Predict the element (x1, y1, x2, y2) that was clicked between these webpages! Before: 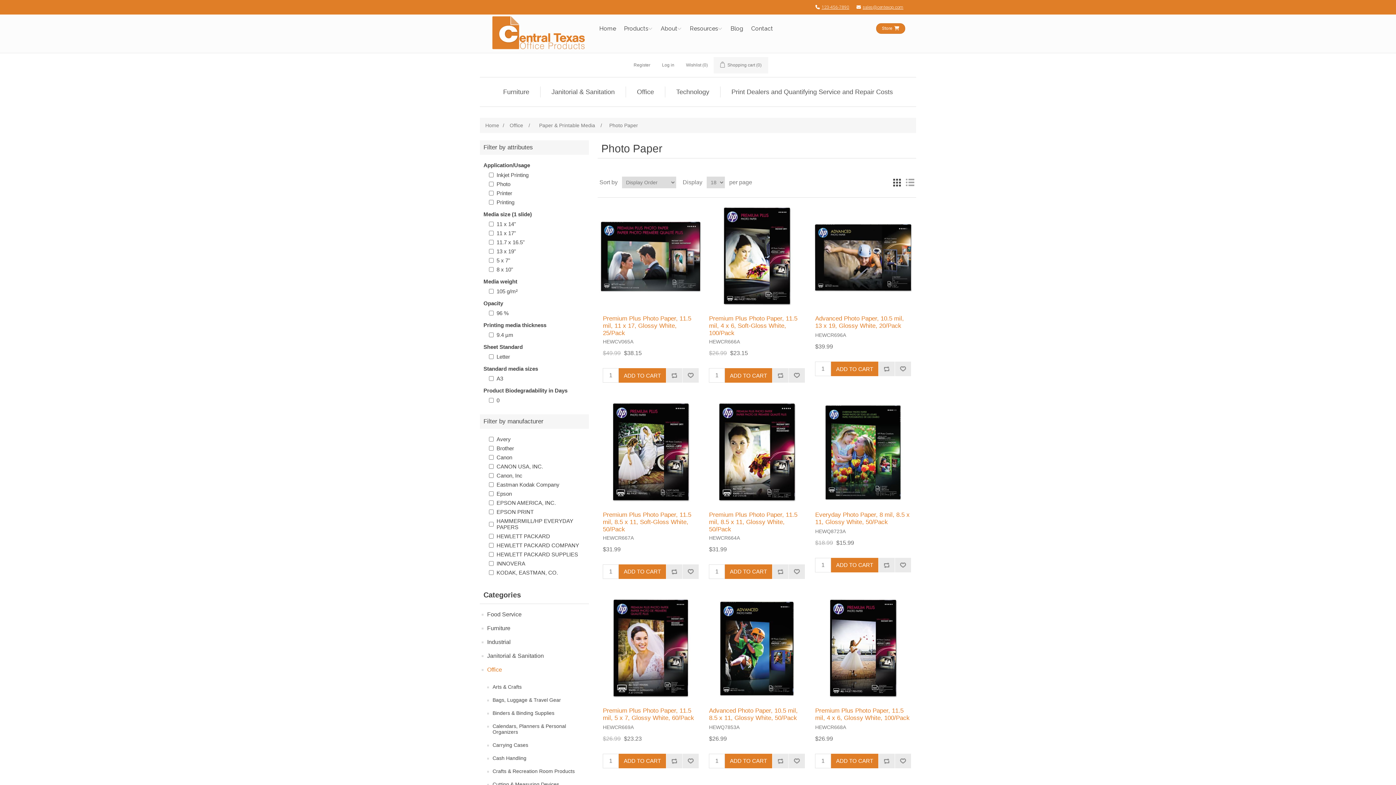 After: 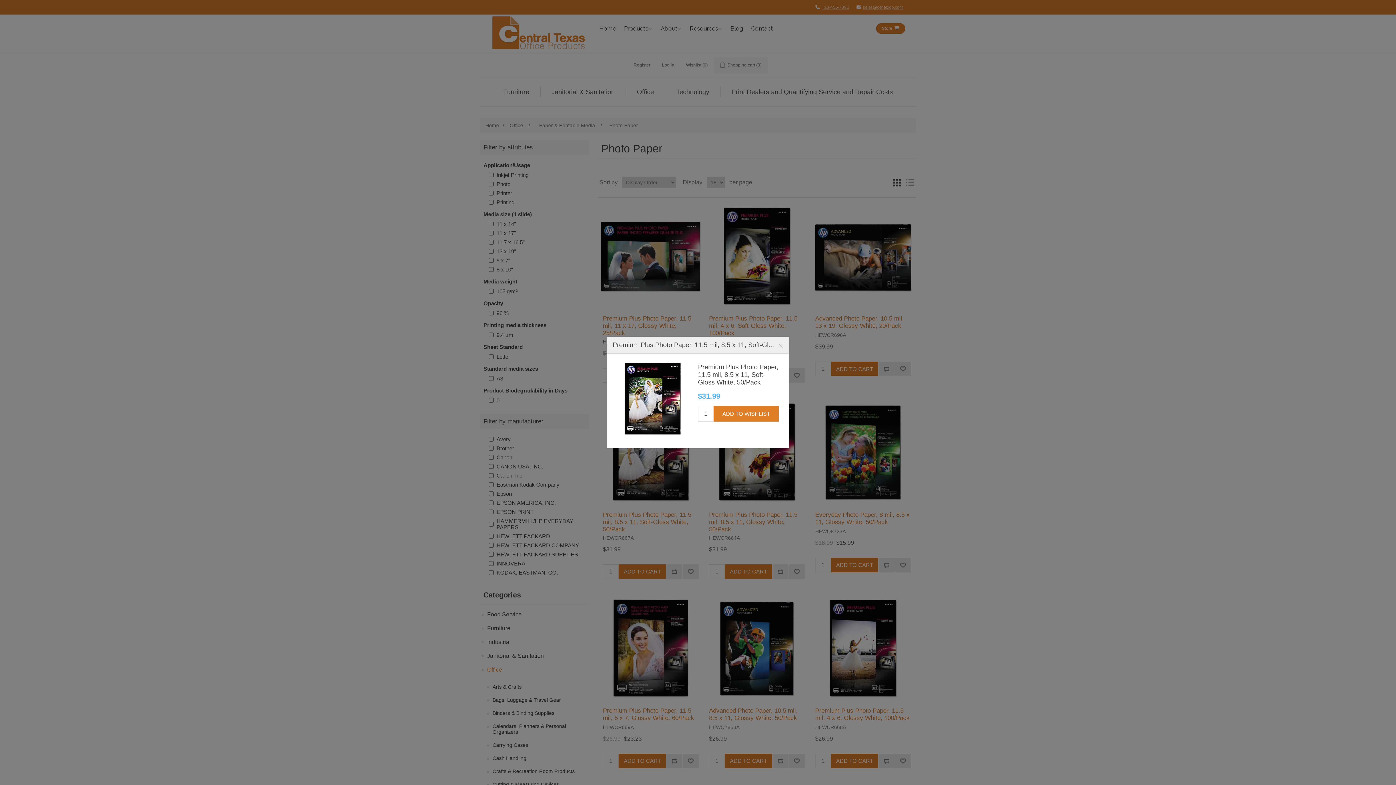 Action: label: Add to wishlist bbox: (682, 564, 698, 579)